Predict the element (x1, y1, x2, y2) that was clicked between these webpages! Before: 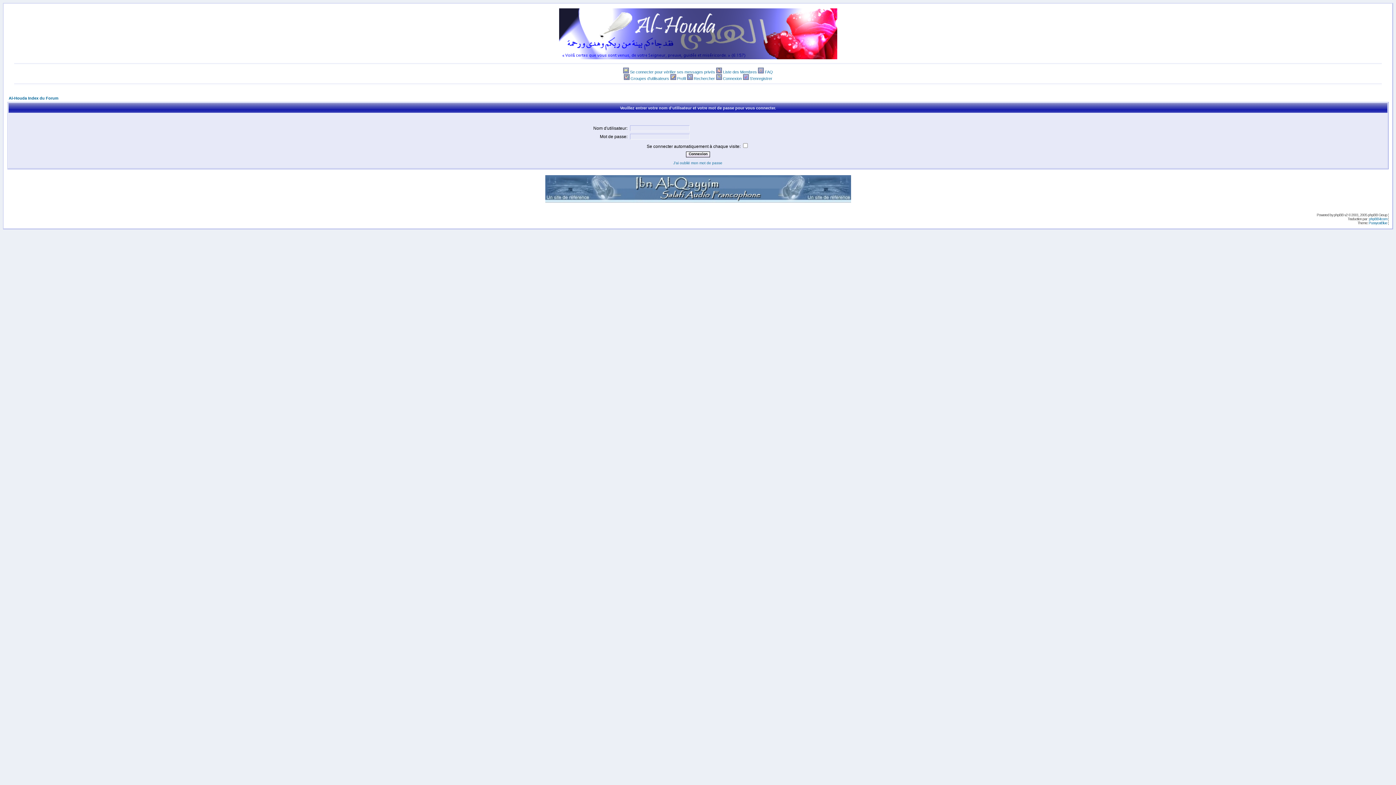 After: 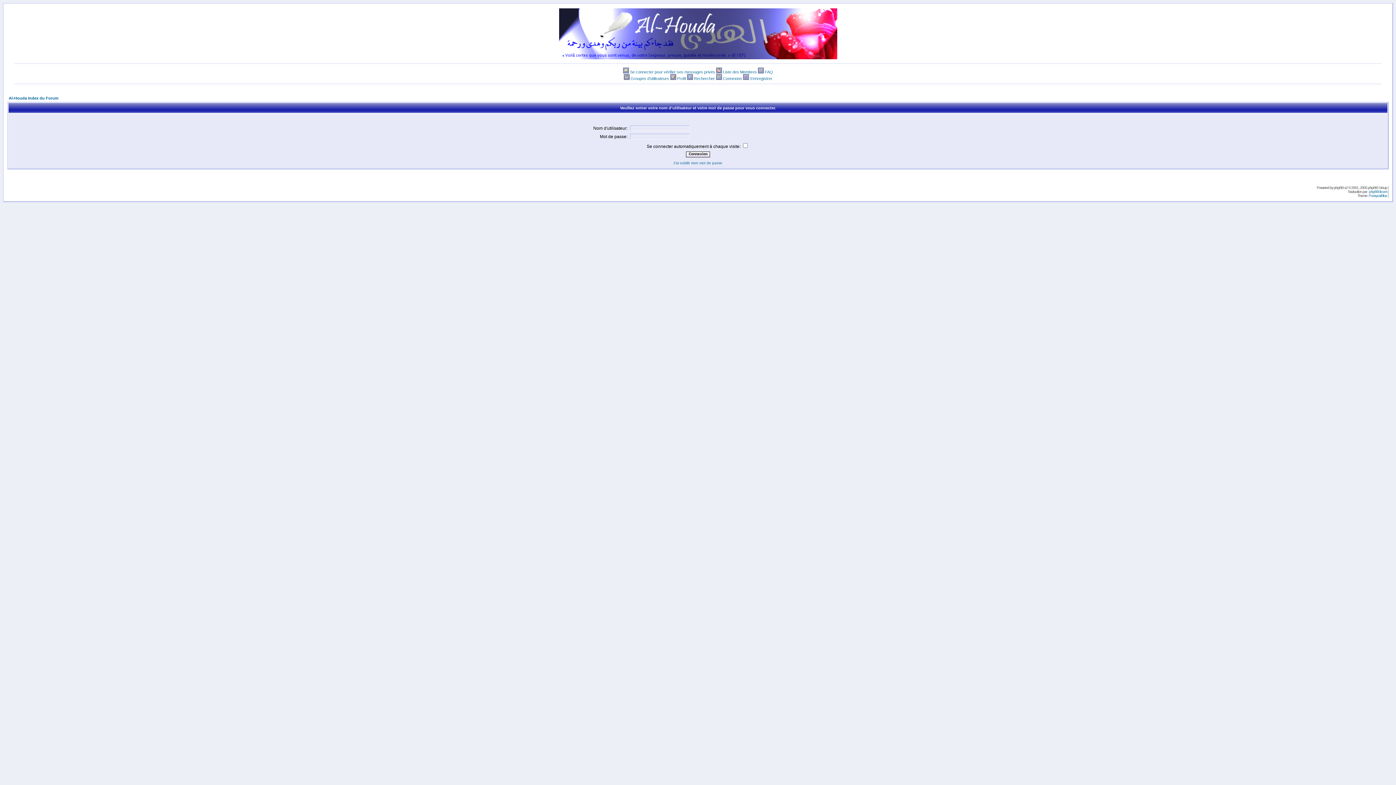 Action: label: Groupes d'utilisateurs bbox: (630, 76, 669, 80)